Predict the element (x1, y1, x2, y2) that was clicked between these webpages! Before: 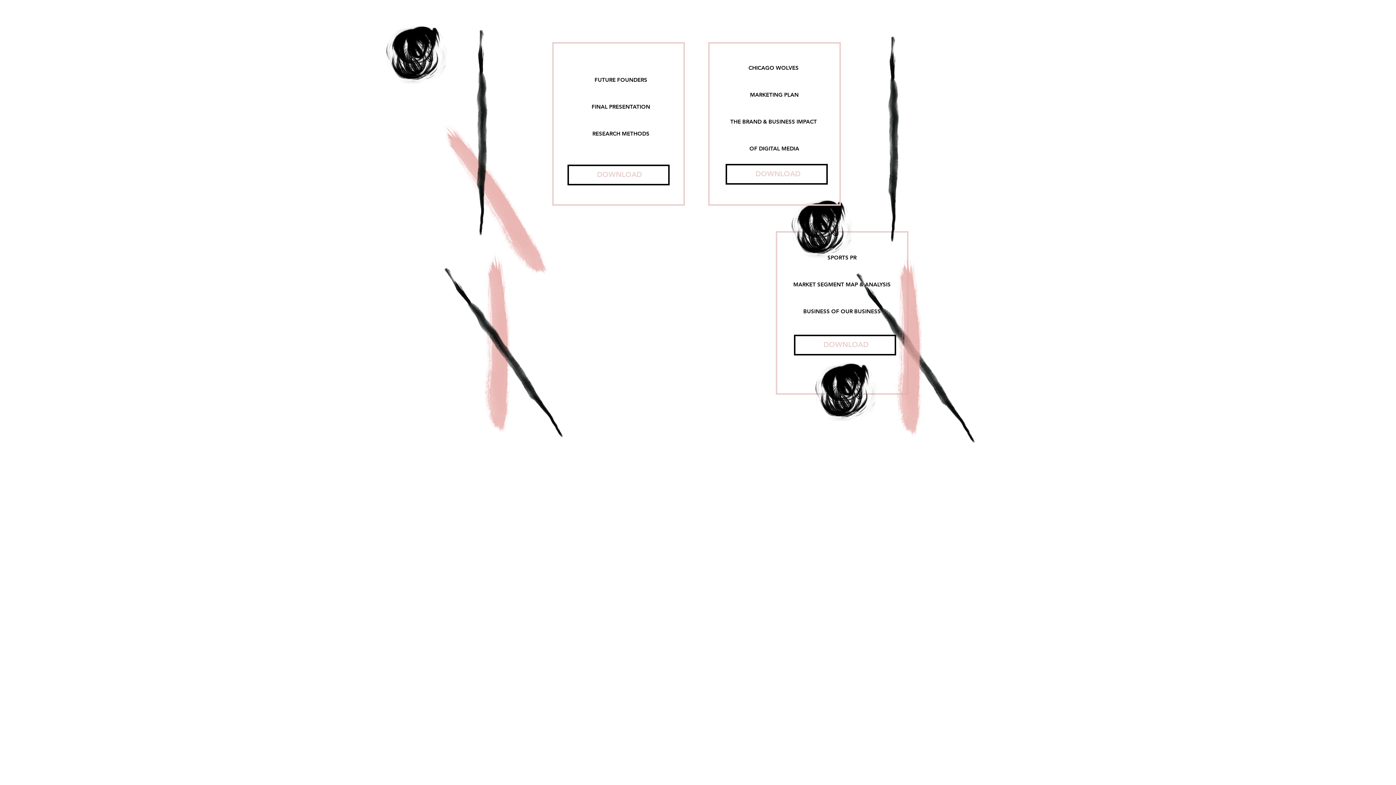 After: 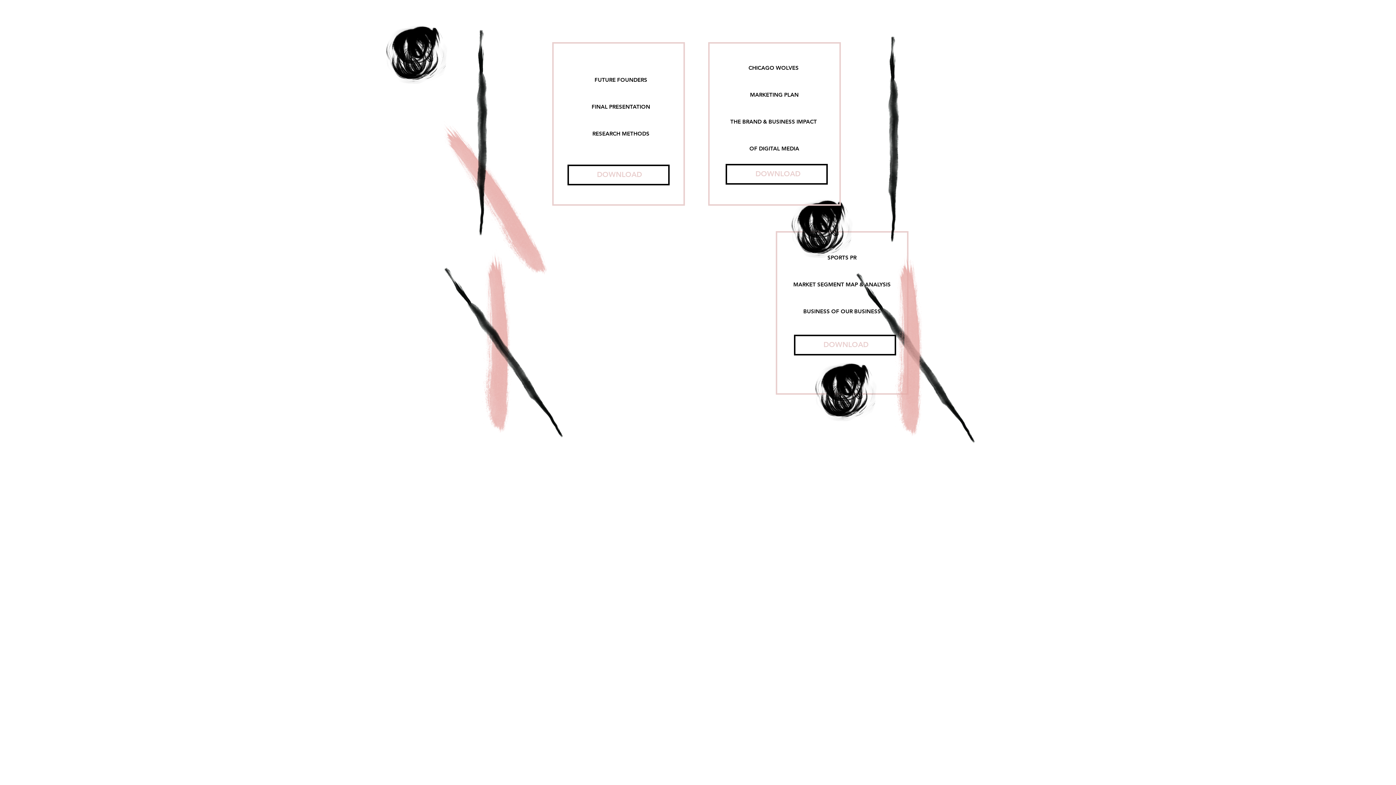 Action: bbox: (755, 170, 800, 178) label: DOWNLOAD